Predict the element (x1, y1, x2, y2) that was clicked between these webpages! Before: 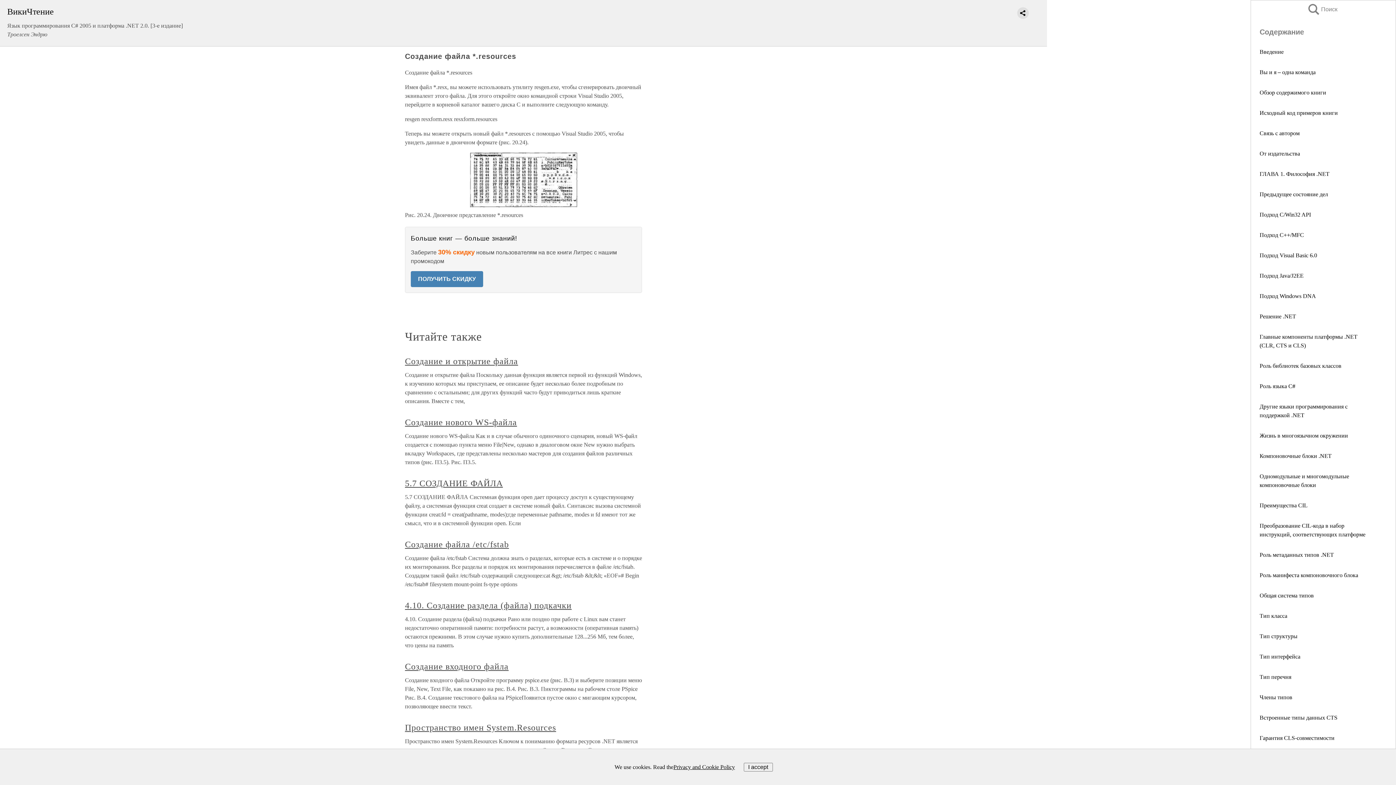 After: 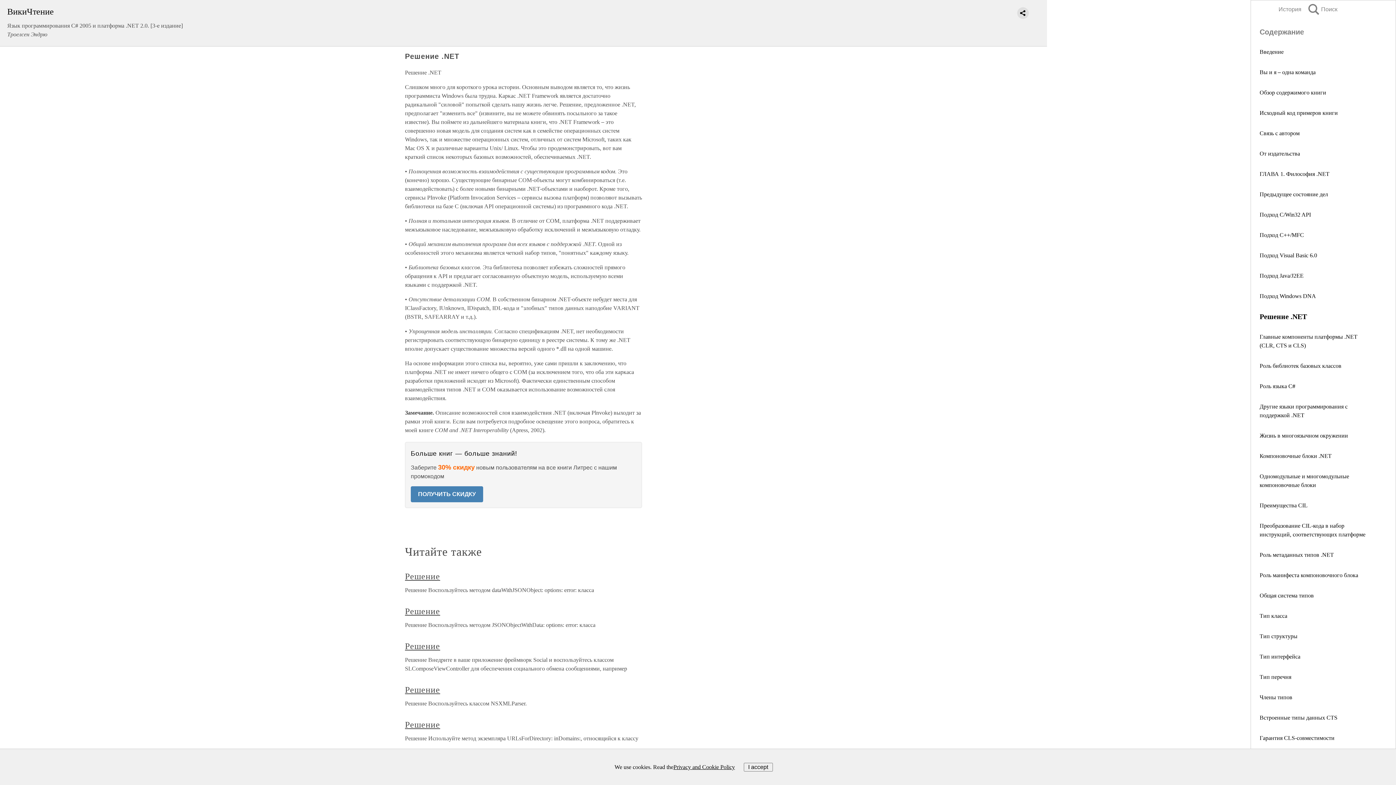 Action: bbox: (1260, 313, 1296, 319) label: Решение .NET